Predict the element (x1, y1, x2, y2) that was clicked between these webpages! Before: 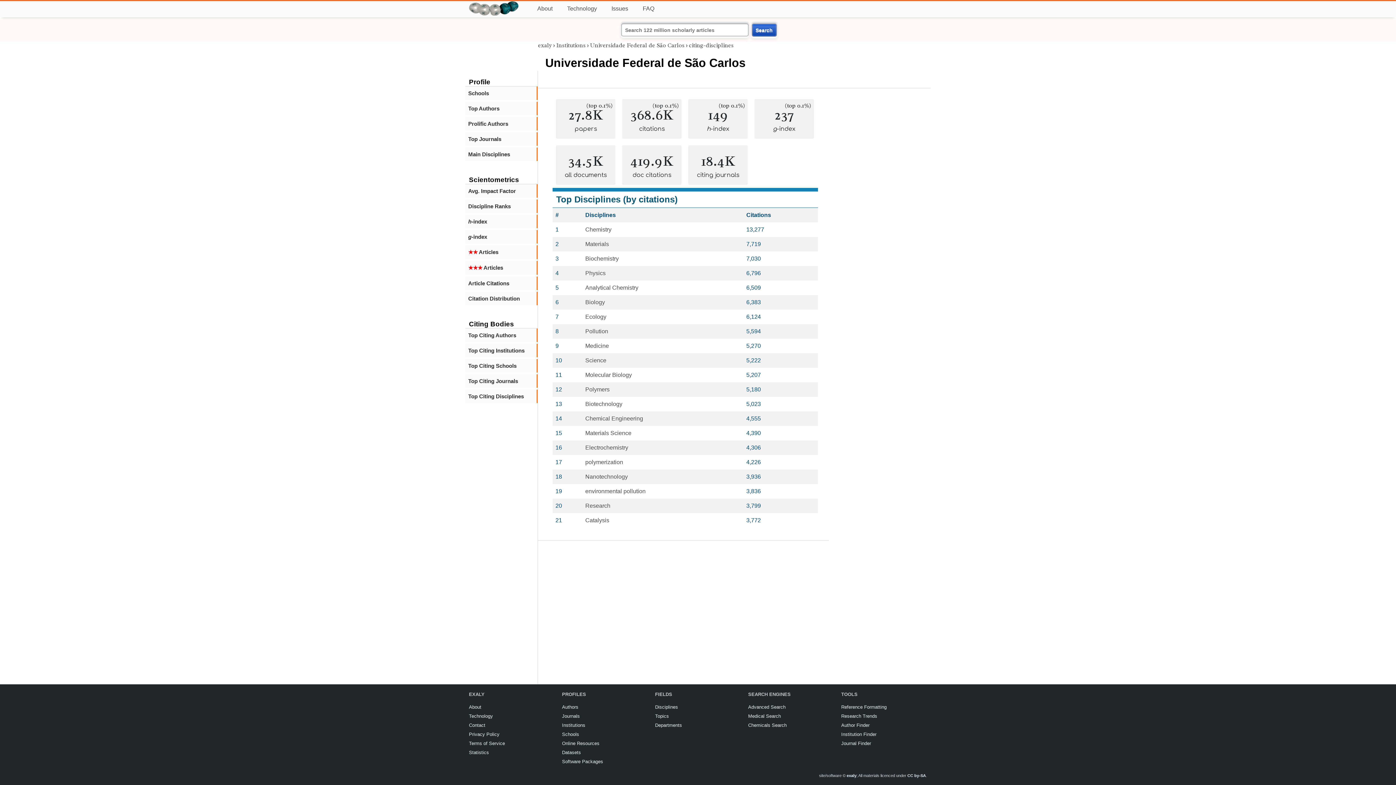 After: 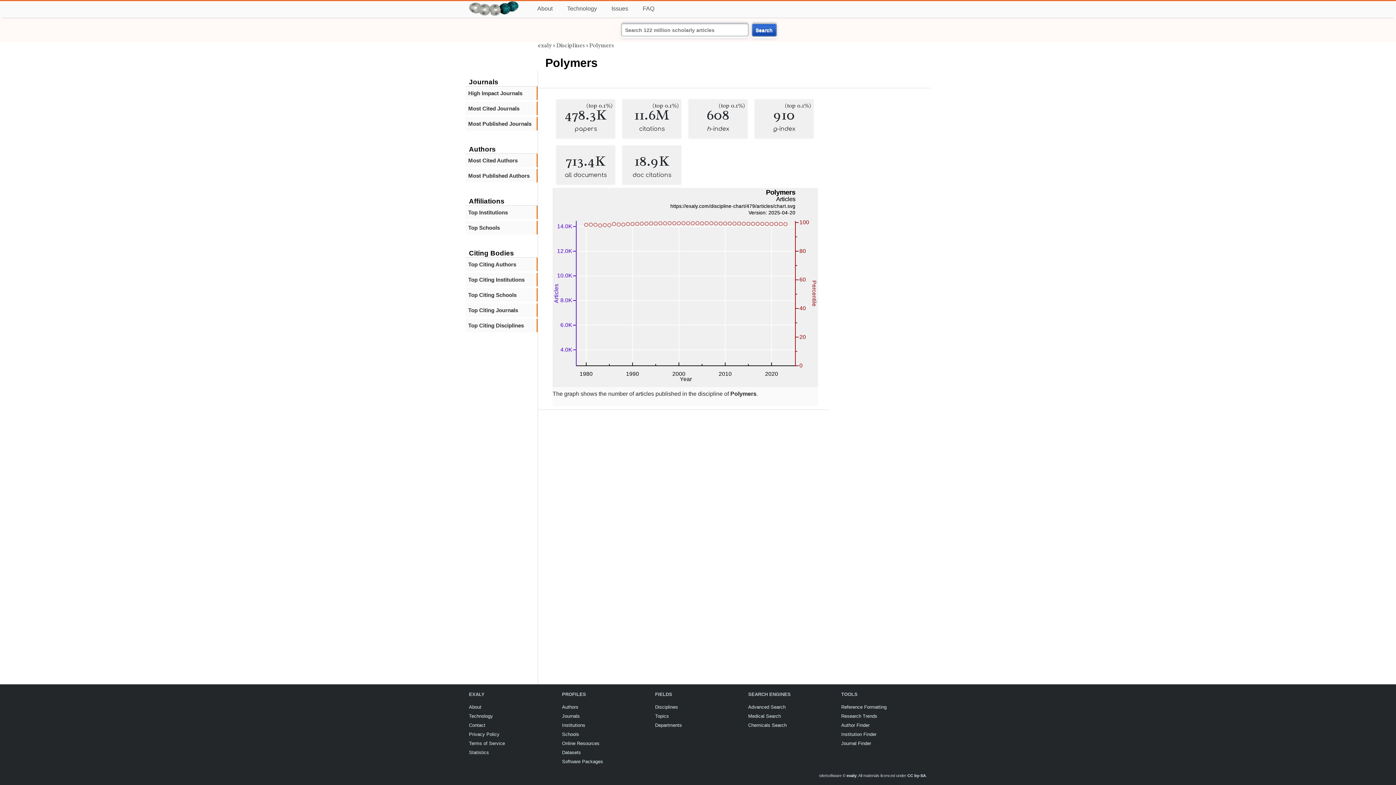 Action: label: Polymers bbox: (585, 386, 609, 392)